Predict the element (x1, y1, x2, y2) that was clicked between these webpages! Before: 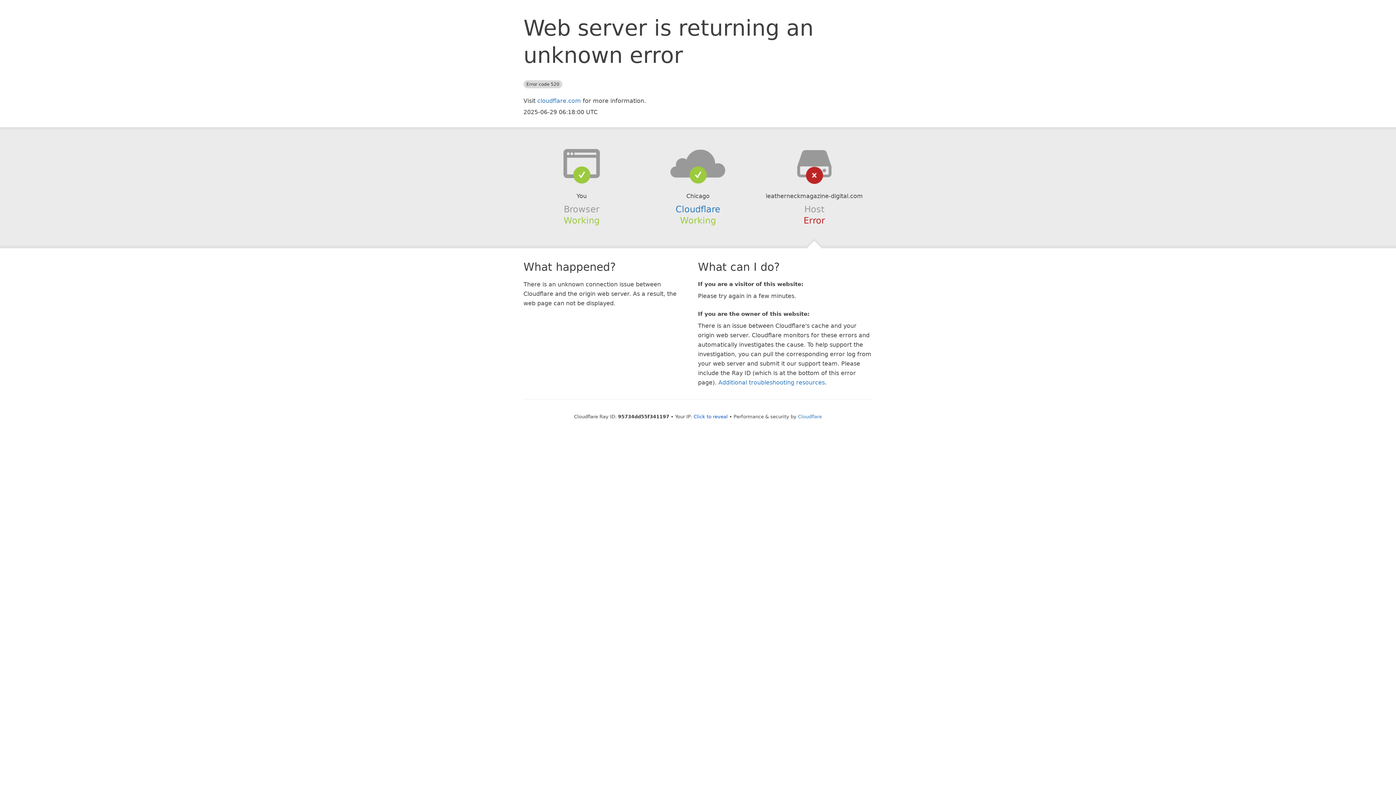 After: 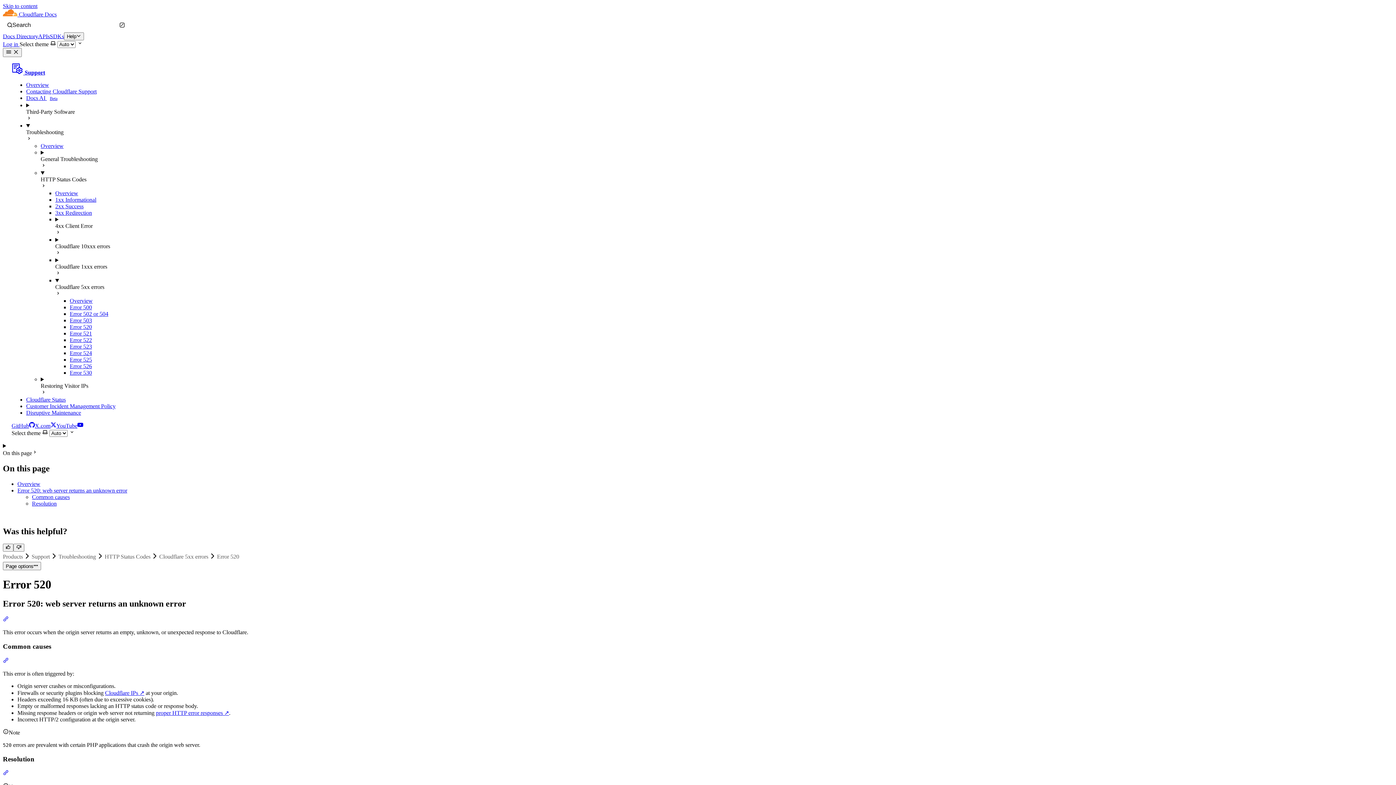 Action: label: Additional troubleshooting resources bbox: (718, 379, 825, 386)